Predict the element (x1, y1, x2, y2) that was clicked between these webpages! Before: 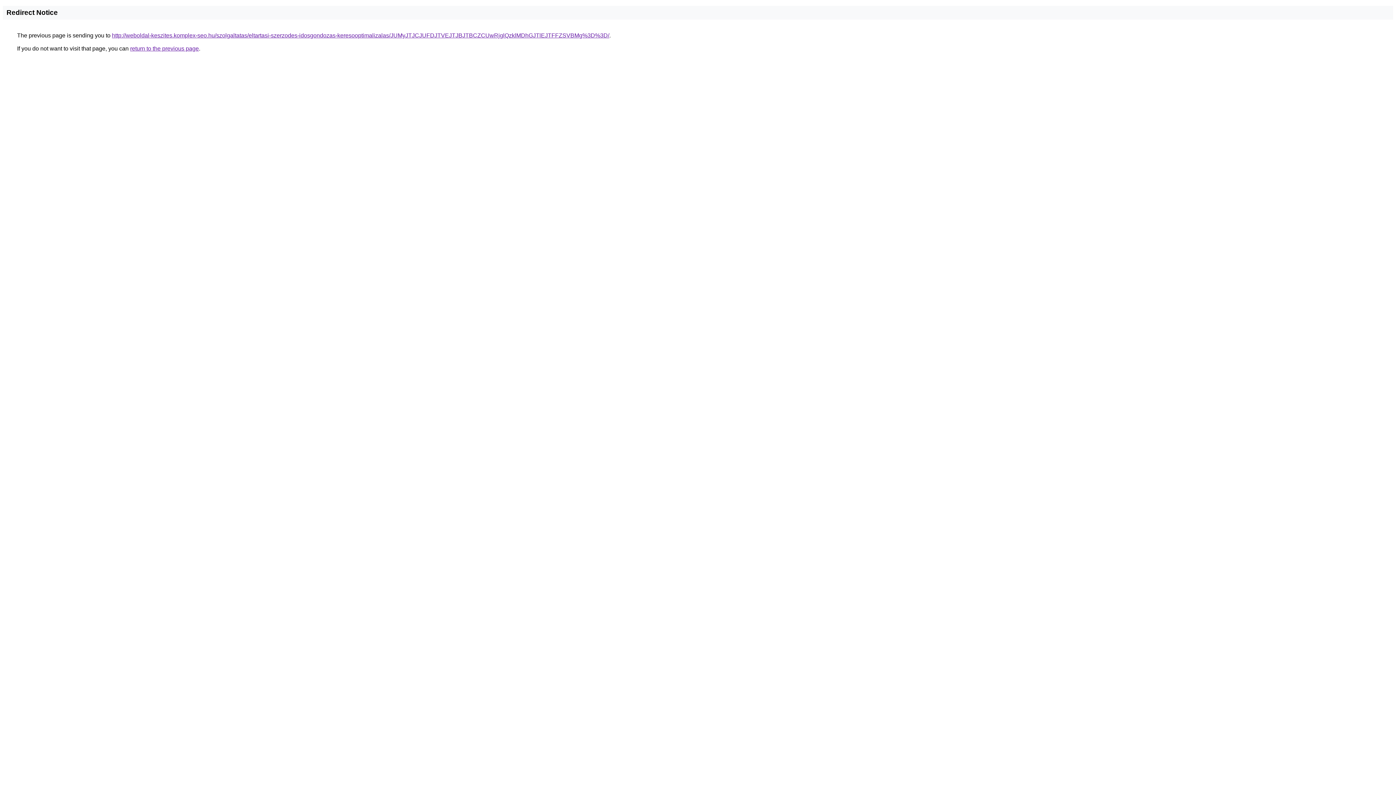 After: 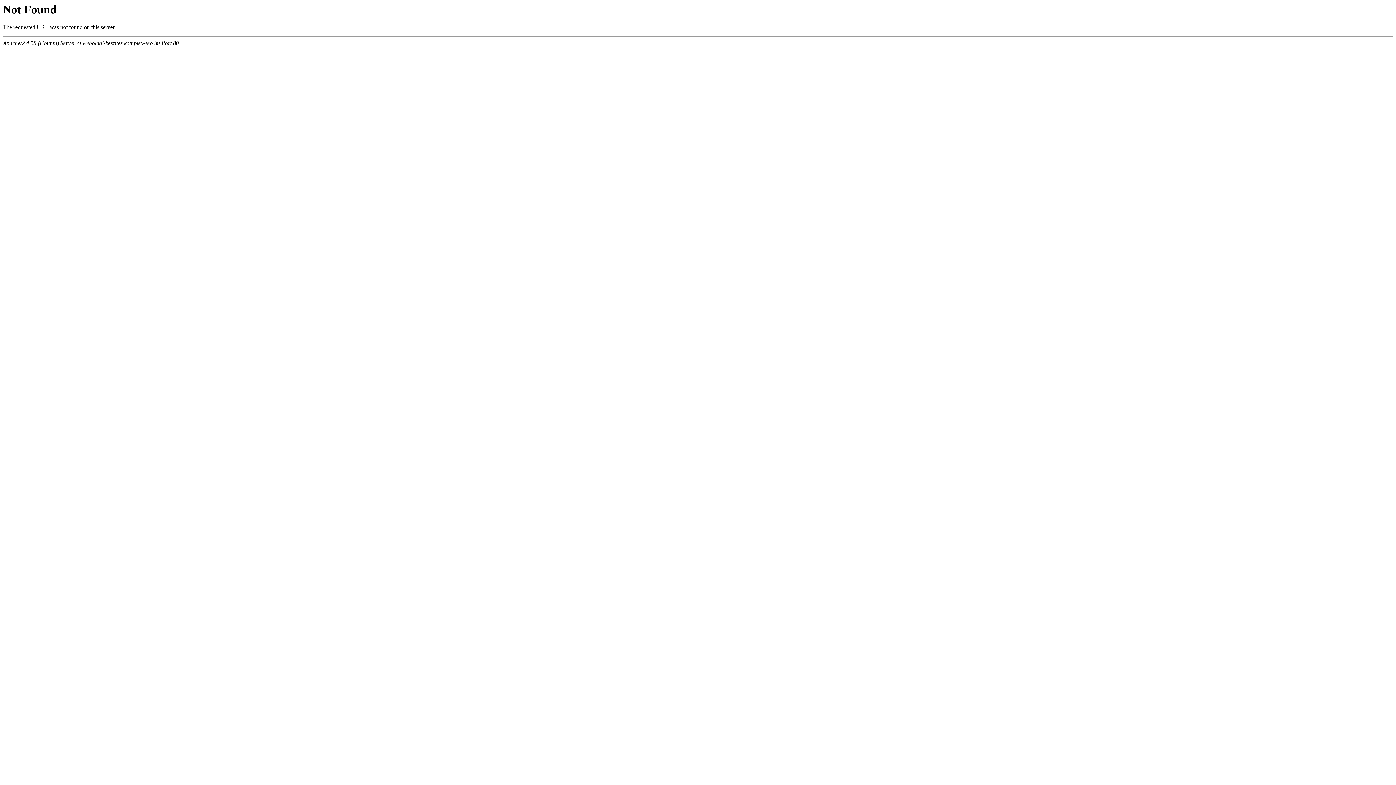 Action: label: http://weboldal-keszites.komplex-seo.hu/szolgaltatas/eltartasi-szerzodes-idosgondozas-keresooptimalizalas/JUMyJTJCJUFDJTVEJTJBJTBCZCUwRjglQzklMDhGJTlEJTFFZSVBMg%3D%3D/ bbox: (112, 32, 609, 38)